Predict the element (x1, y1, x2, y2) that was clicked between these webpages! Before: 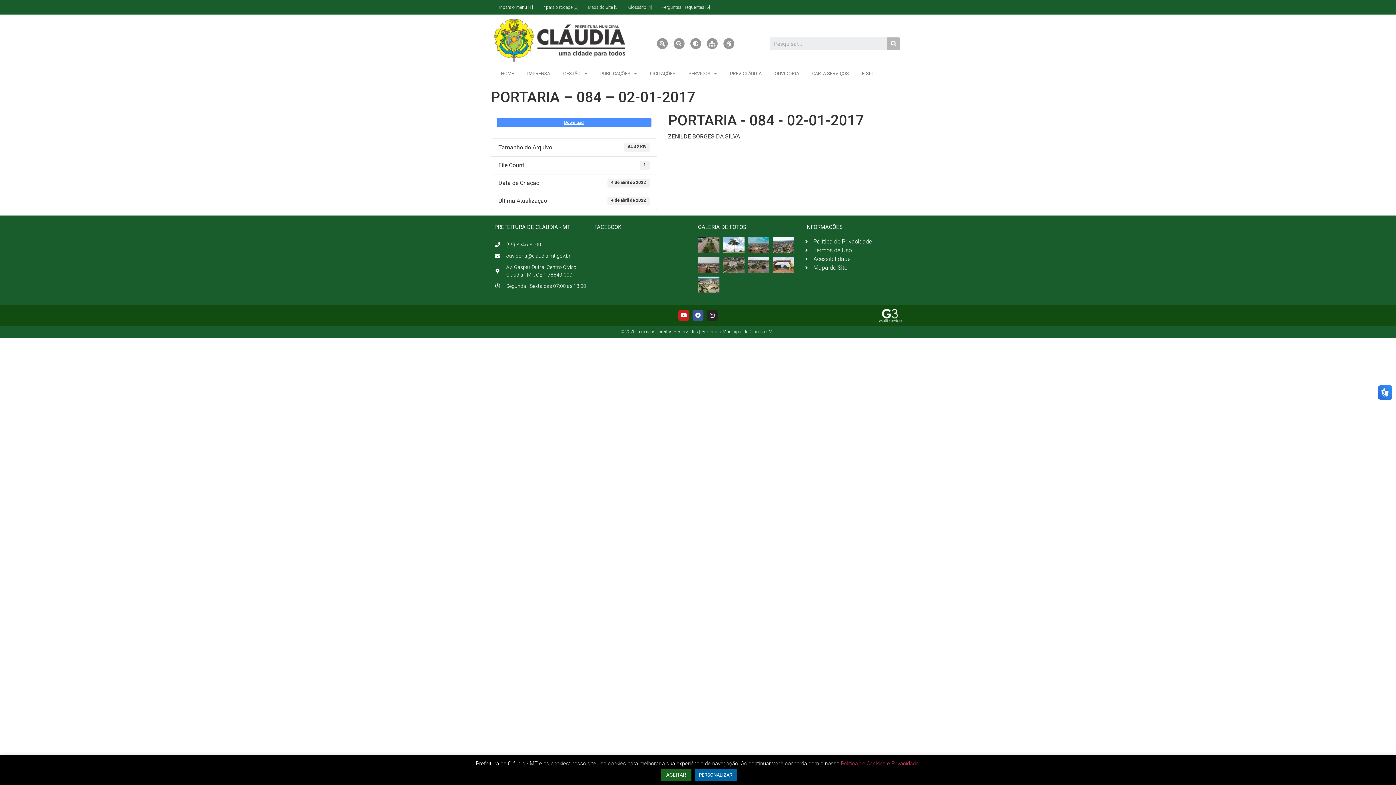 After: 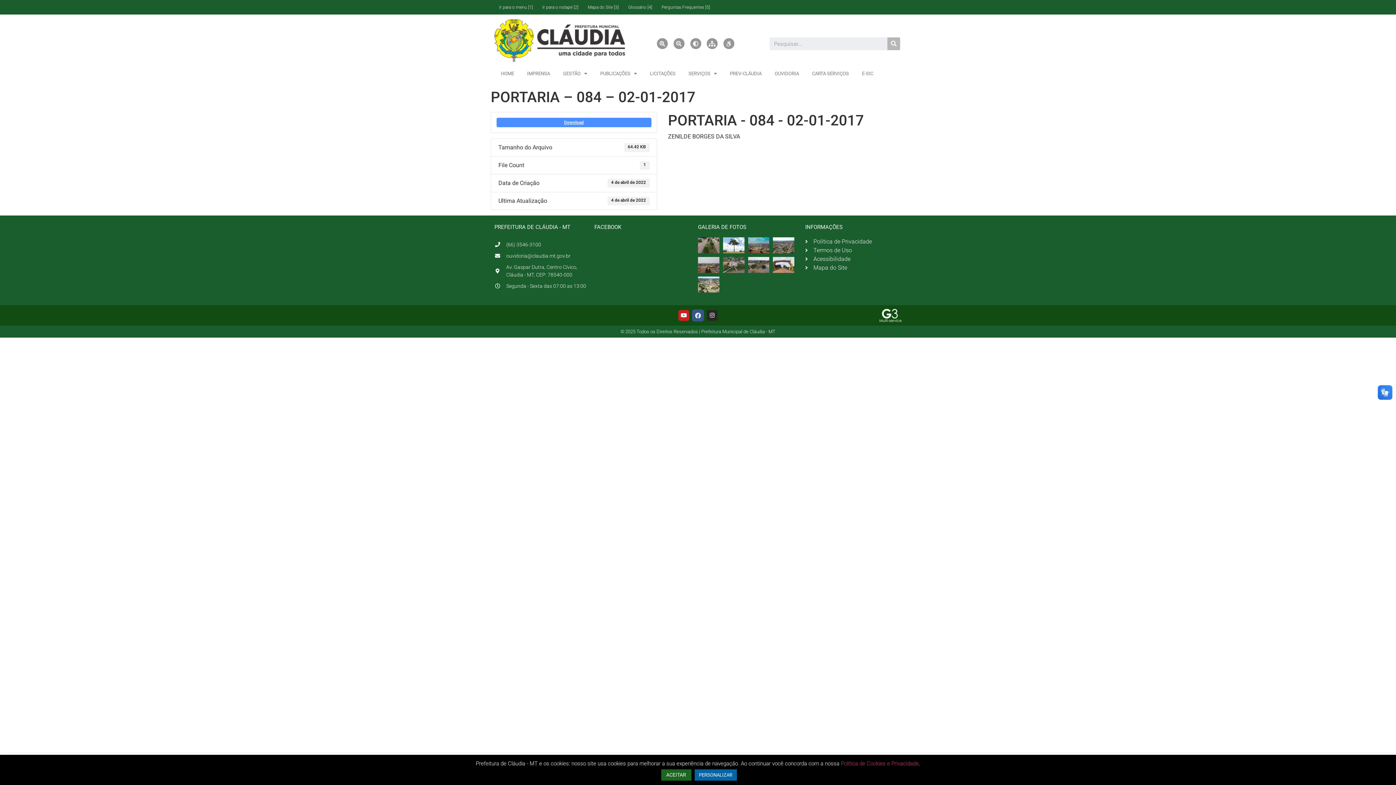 Action: label: Facebook bbox: (692, 310, 703, 320)